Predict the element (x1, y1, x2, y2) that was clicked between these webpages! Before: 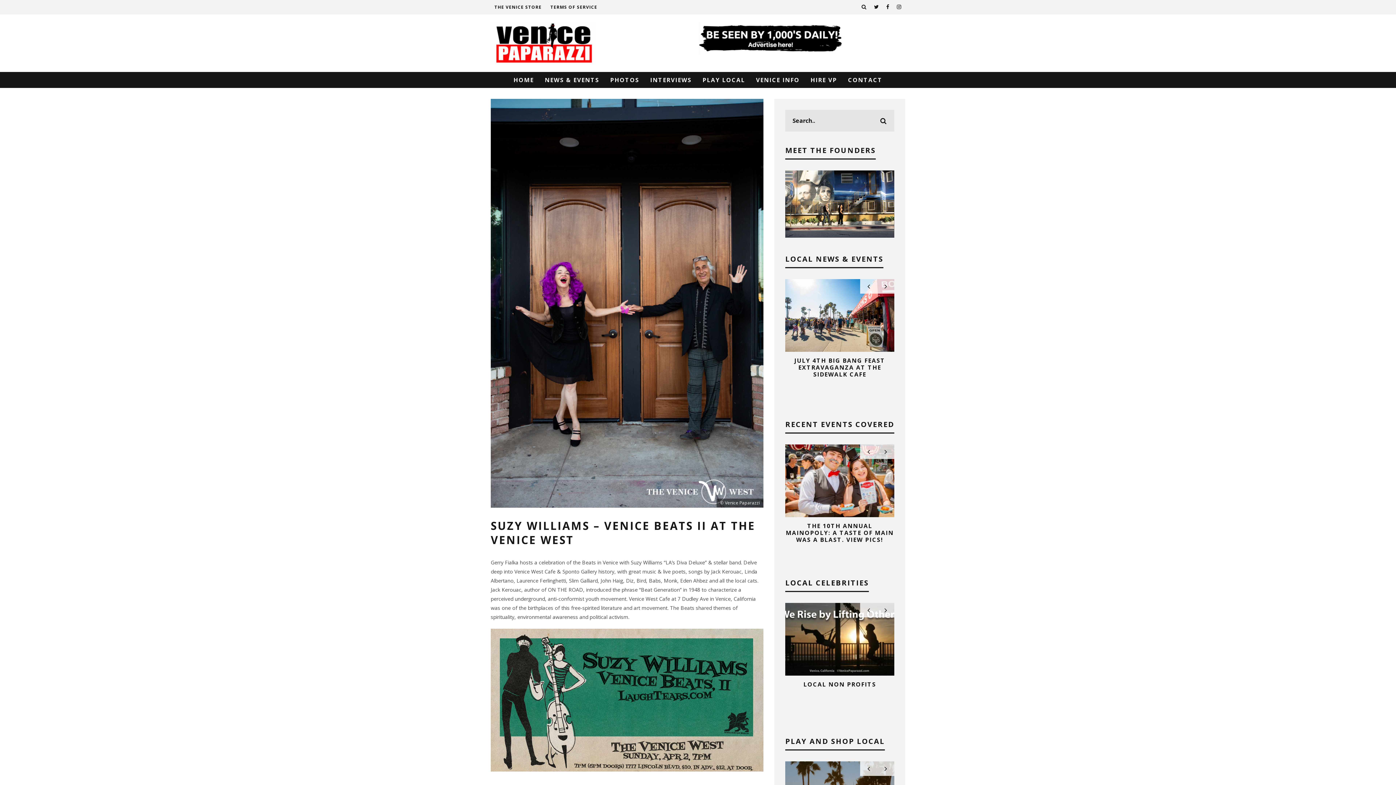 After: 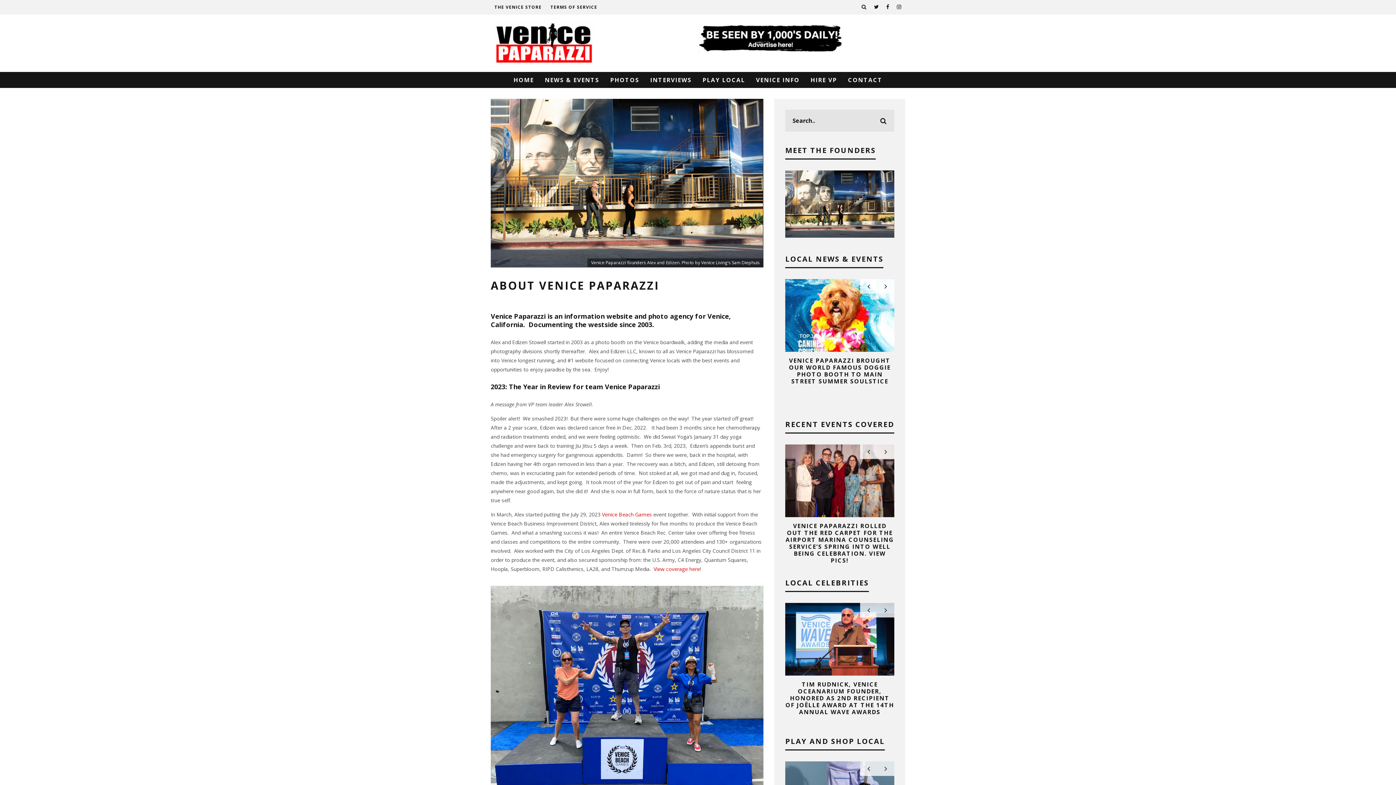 Action: bbox: (785, 232, 894, 239)